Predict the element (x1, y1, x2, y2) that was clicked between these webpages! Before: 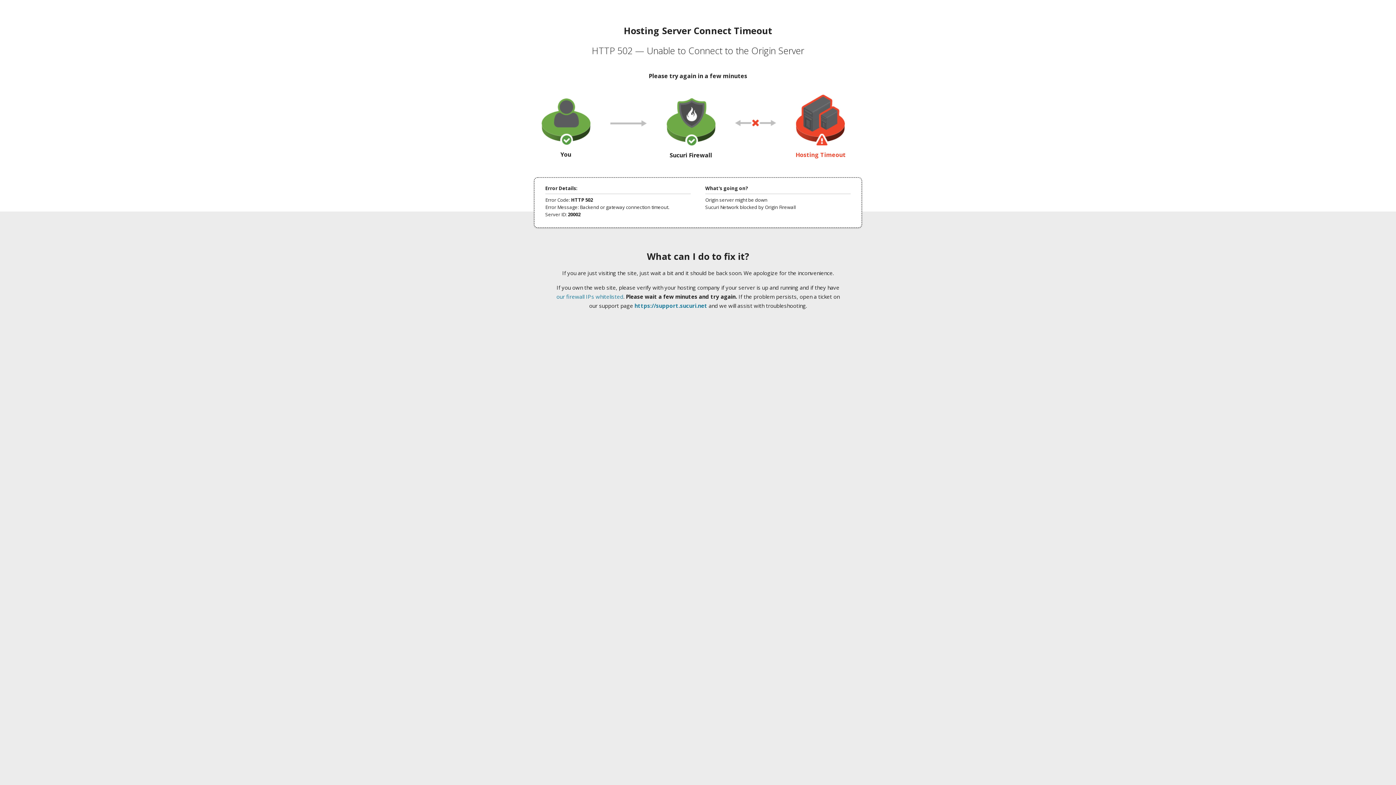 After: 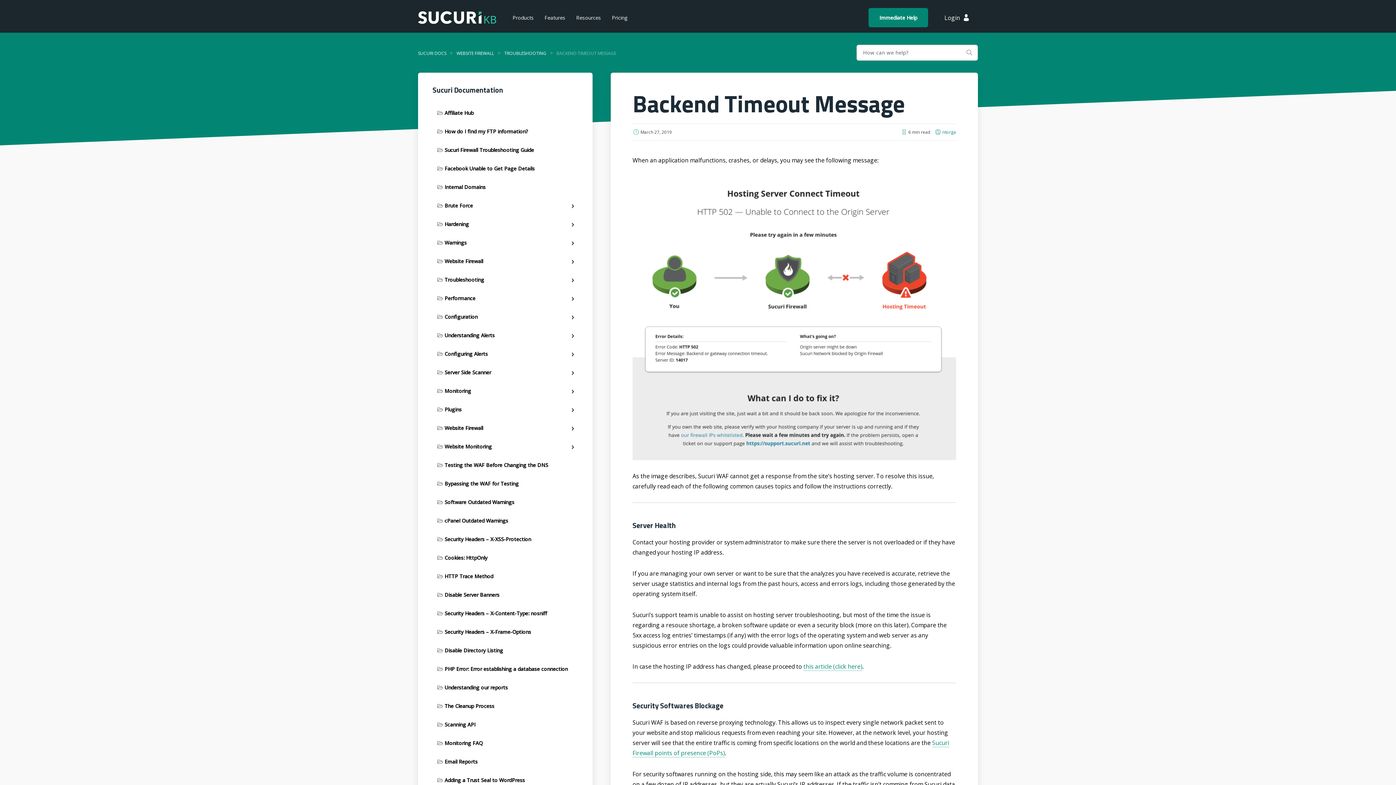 Action: label: our firewall IPs whitelisted bbox: (556, 293, 623, 300)